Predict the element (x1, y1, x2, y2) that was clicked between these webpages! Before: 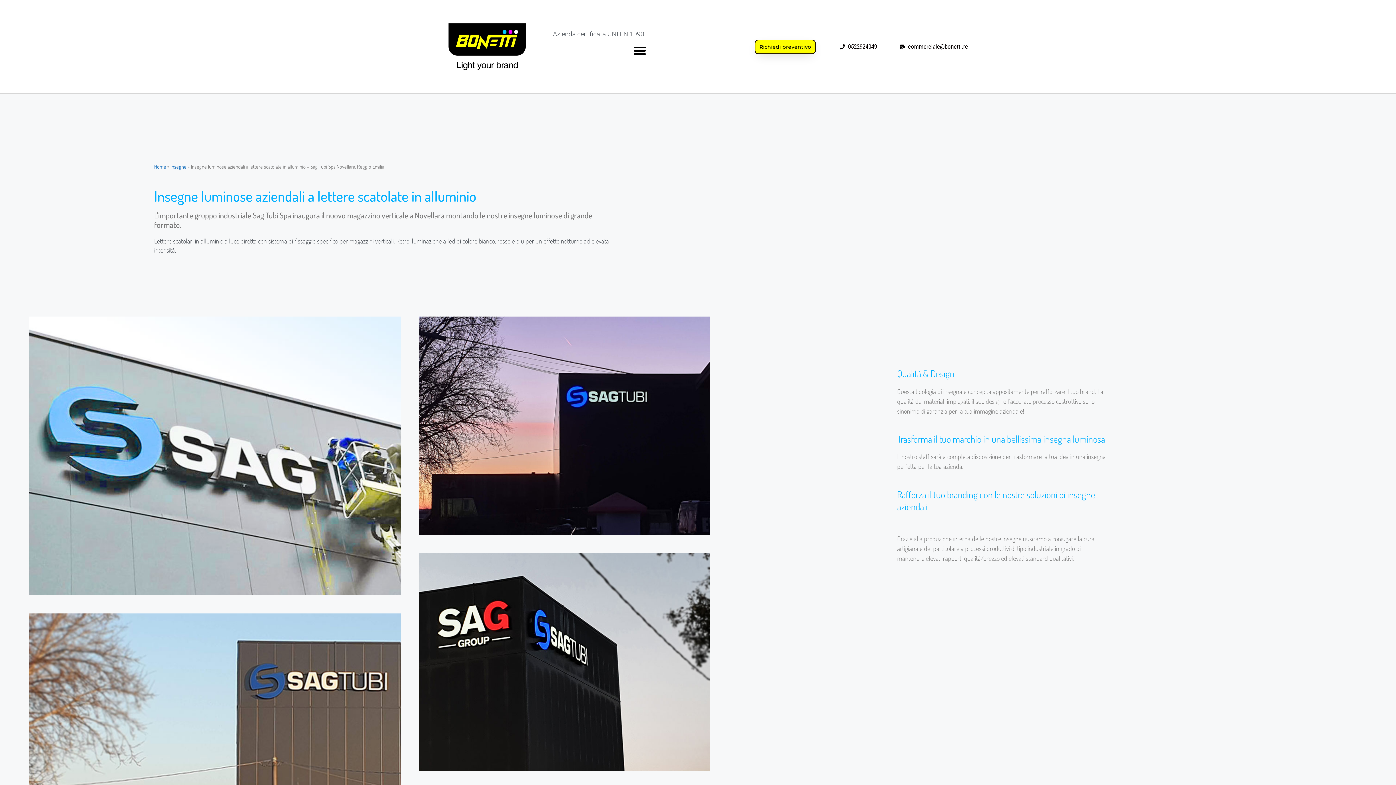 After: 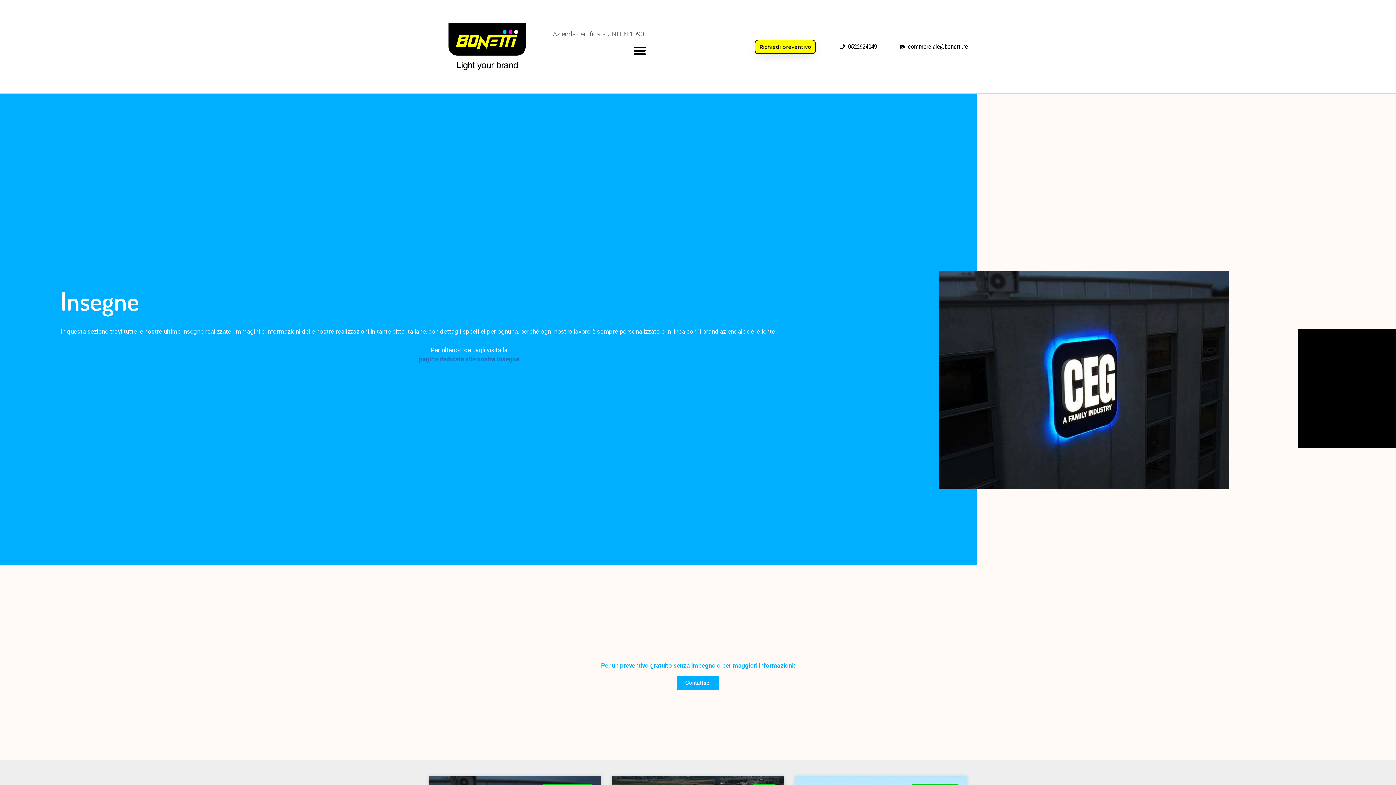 Action: bbox: (170, 163, 186, 169) label: Insegne